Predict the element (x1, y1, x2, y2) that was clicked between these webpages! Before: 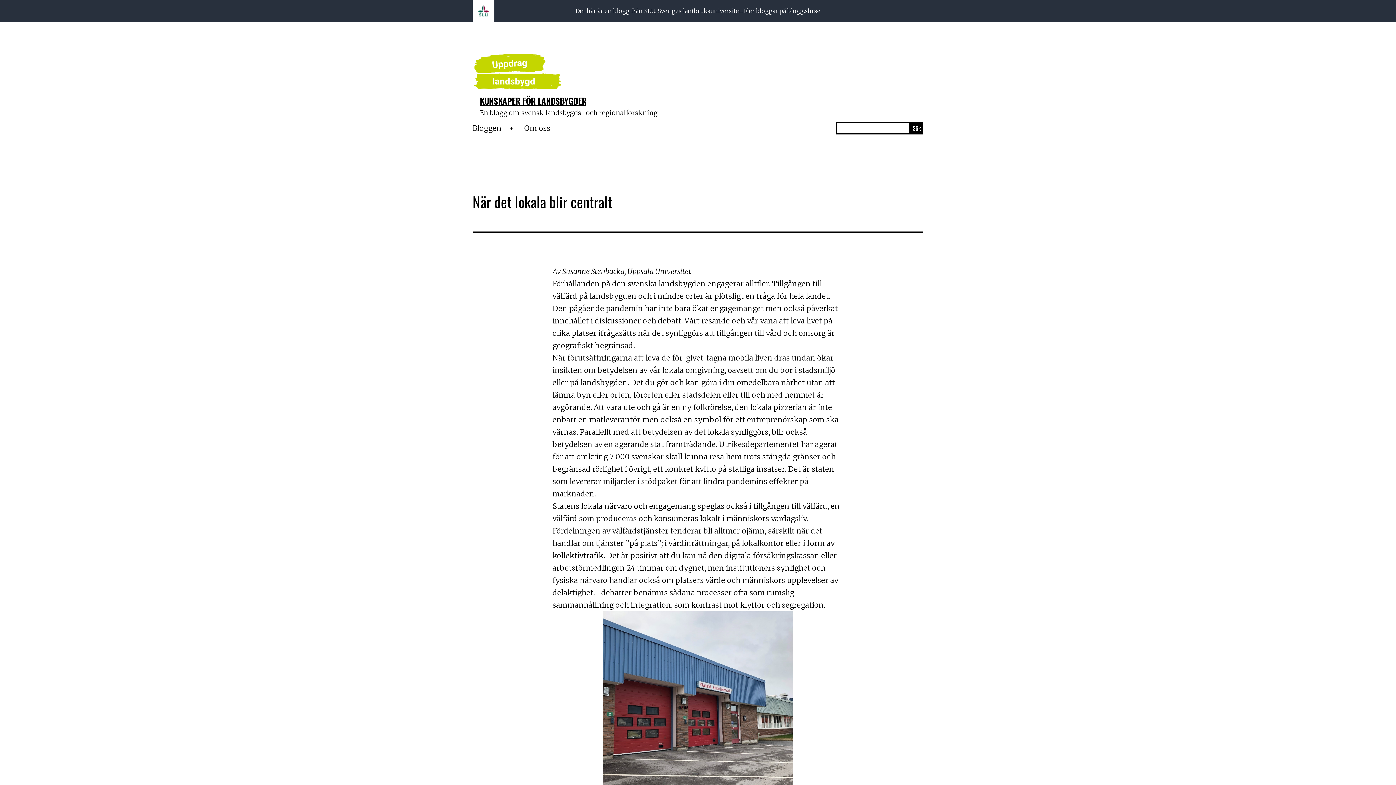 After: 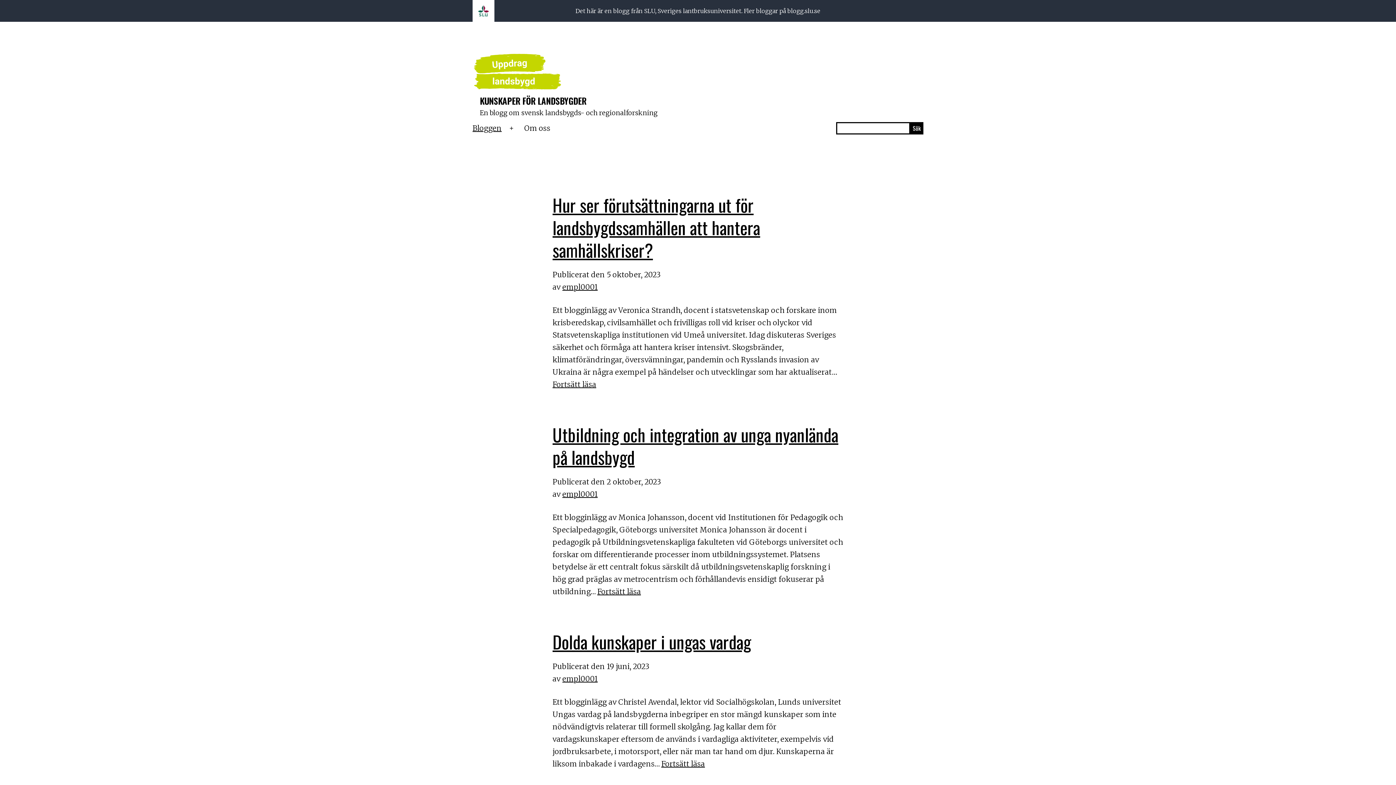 Action: bbox: (472, 66, 562, 75)